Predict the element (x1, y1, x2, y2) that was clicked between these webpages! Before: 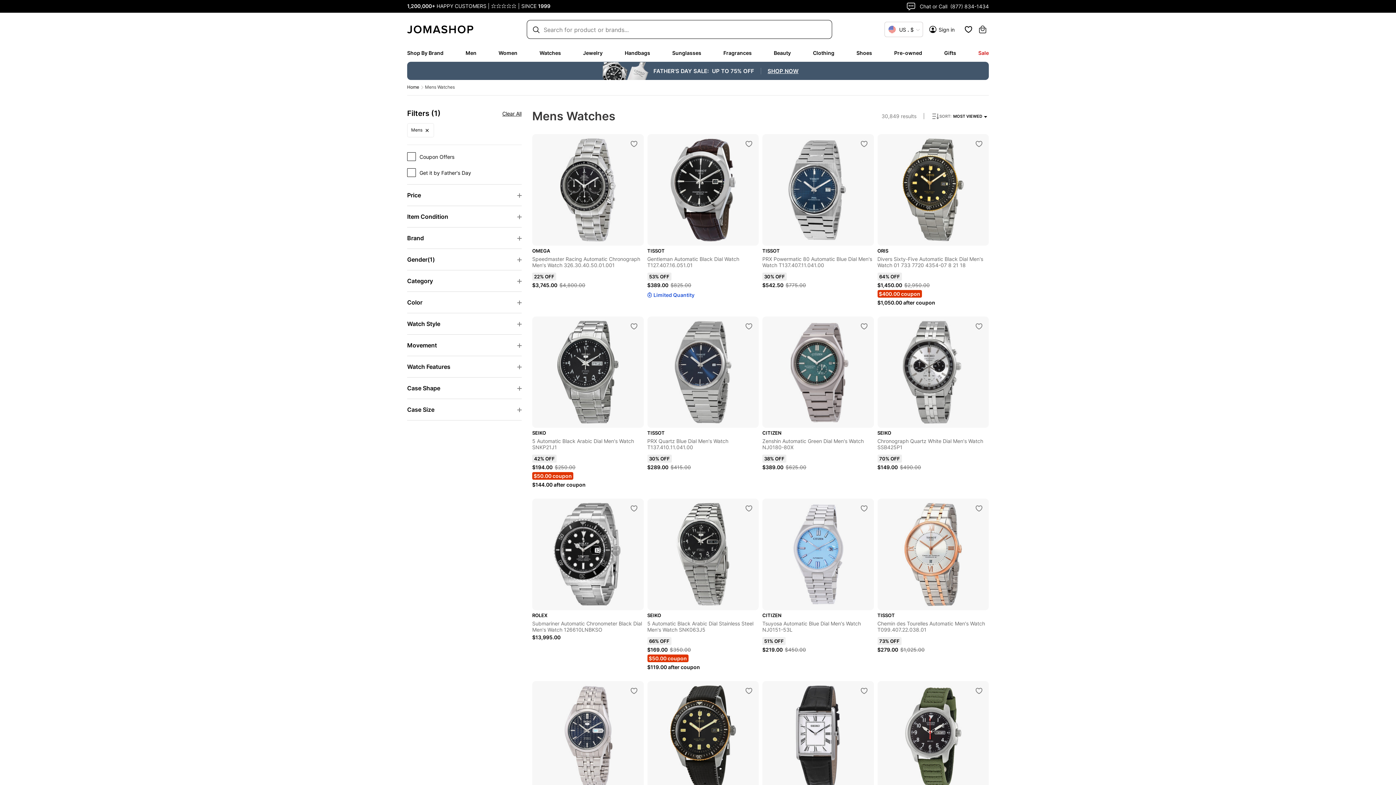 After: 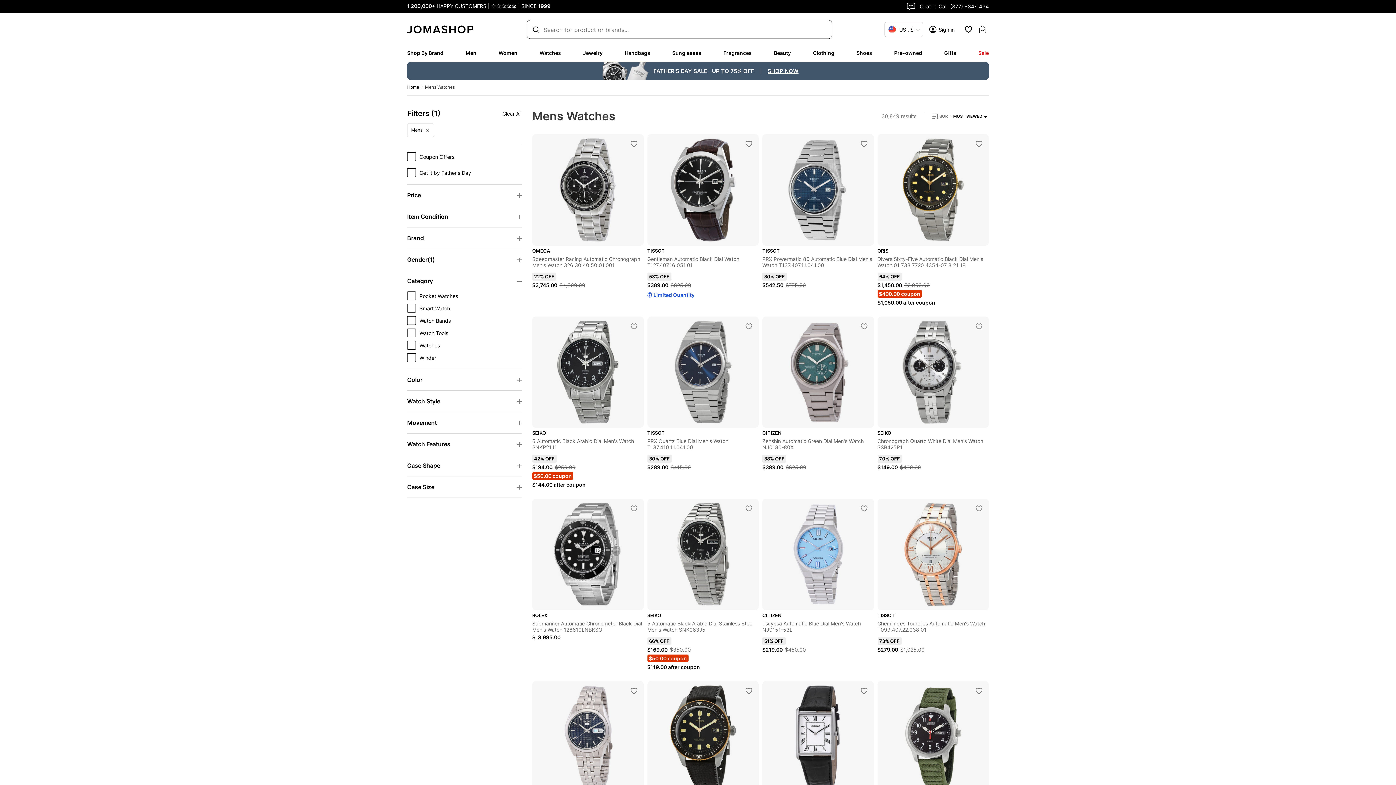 Action: bbox: (407, 270, 521, 291) label: Category